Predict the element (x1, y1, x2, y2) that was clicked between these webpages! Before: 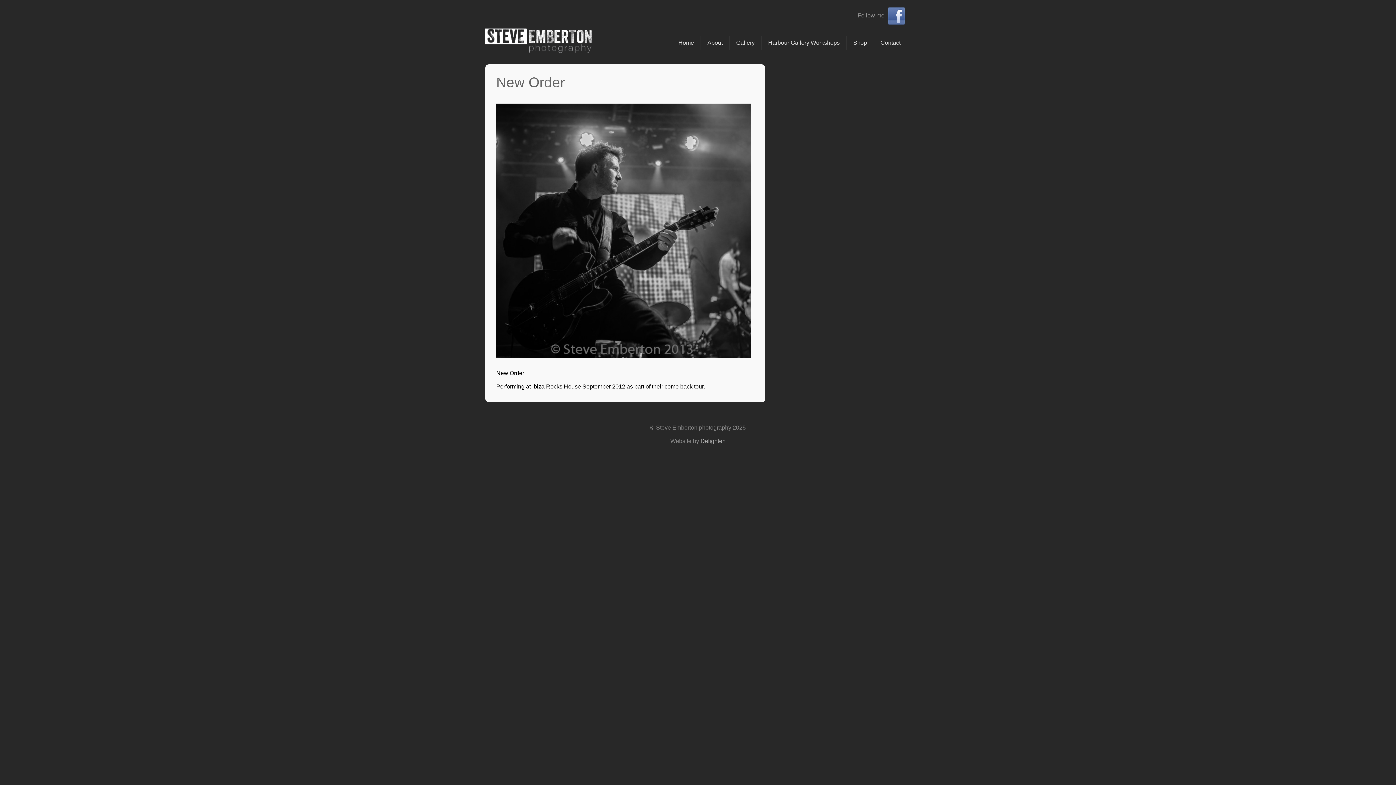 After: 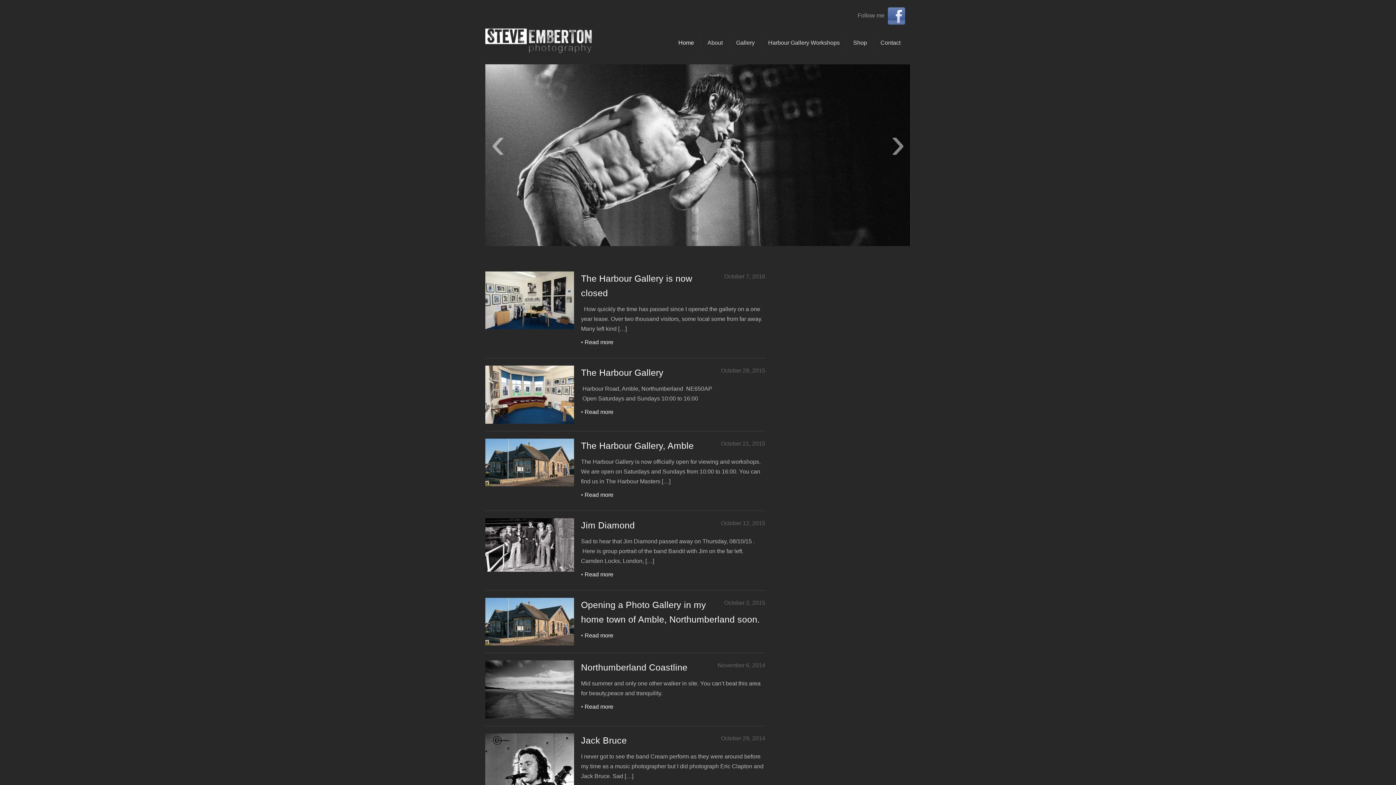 Action: bbox: (672, 35, 700, 49) label: Home